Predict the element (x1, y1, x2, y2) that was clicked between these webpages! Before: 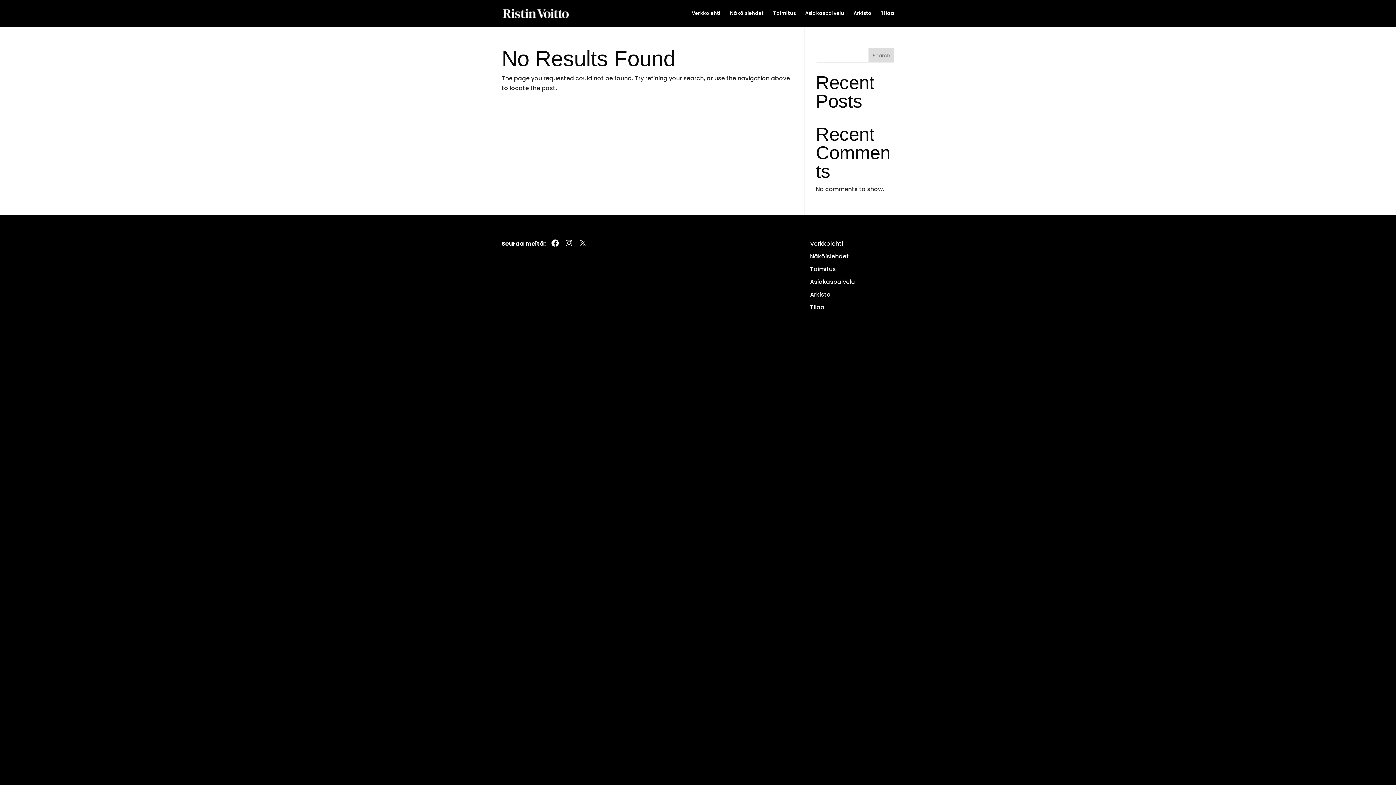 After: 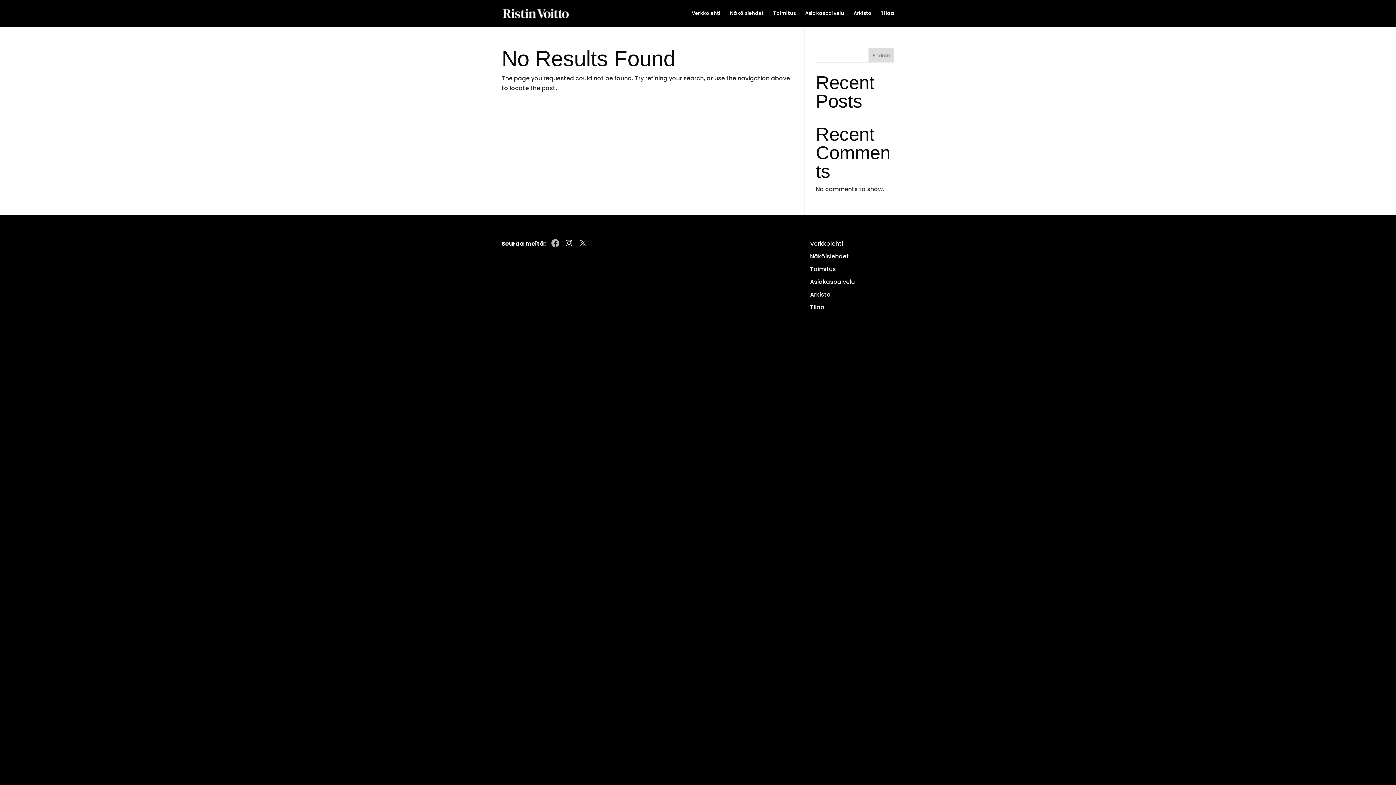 Action: bbox: (550, 238, 559, 247) label: Facebook